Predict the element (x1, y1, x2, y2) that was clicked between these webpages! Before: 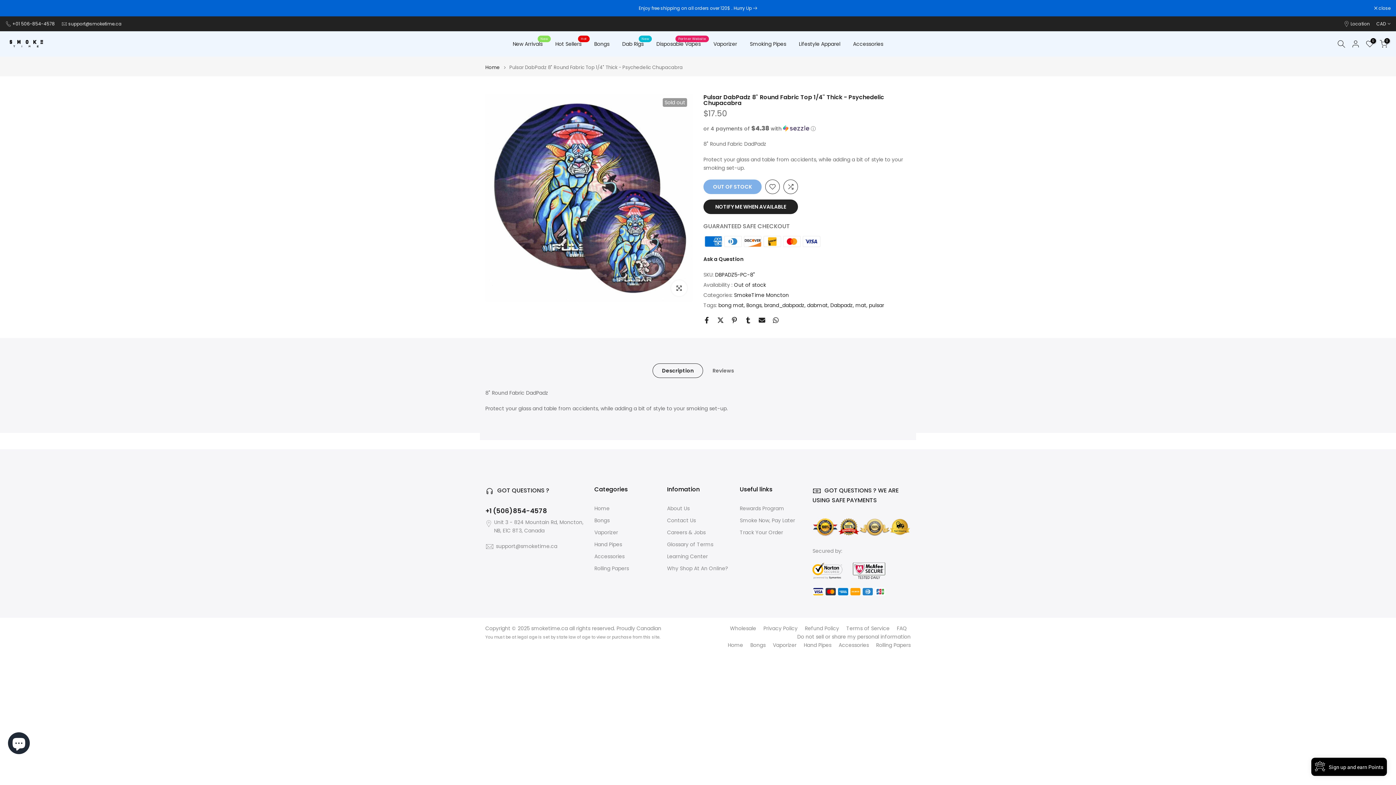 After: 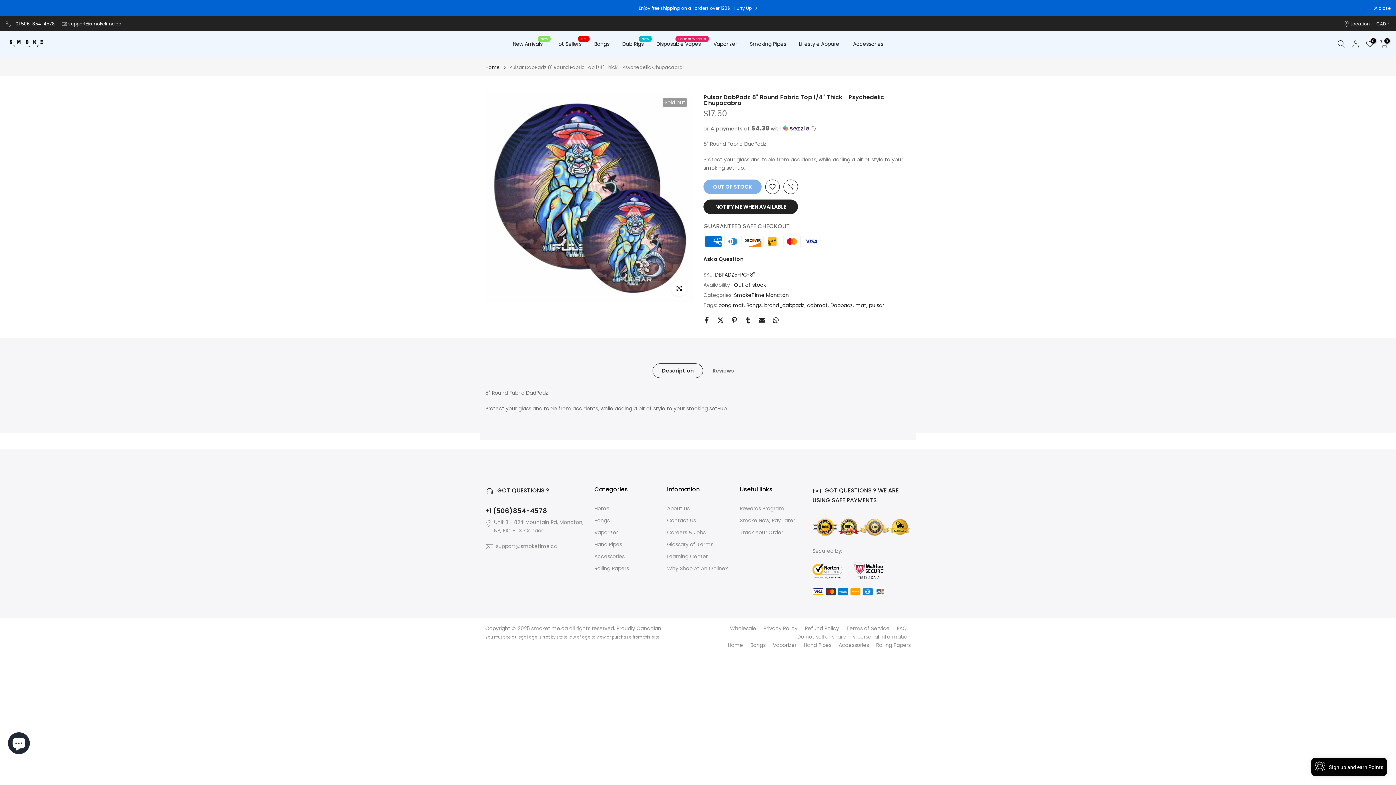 Action: label: +01 506-854-4578 bbox: (12, 20, 54, 26)